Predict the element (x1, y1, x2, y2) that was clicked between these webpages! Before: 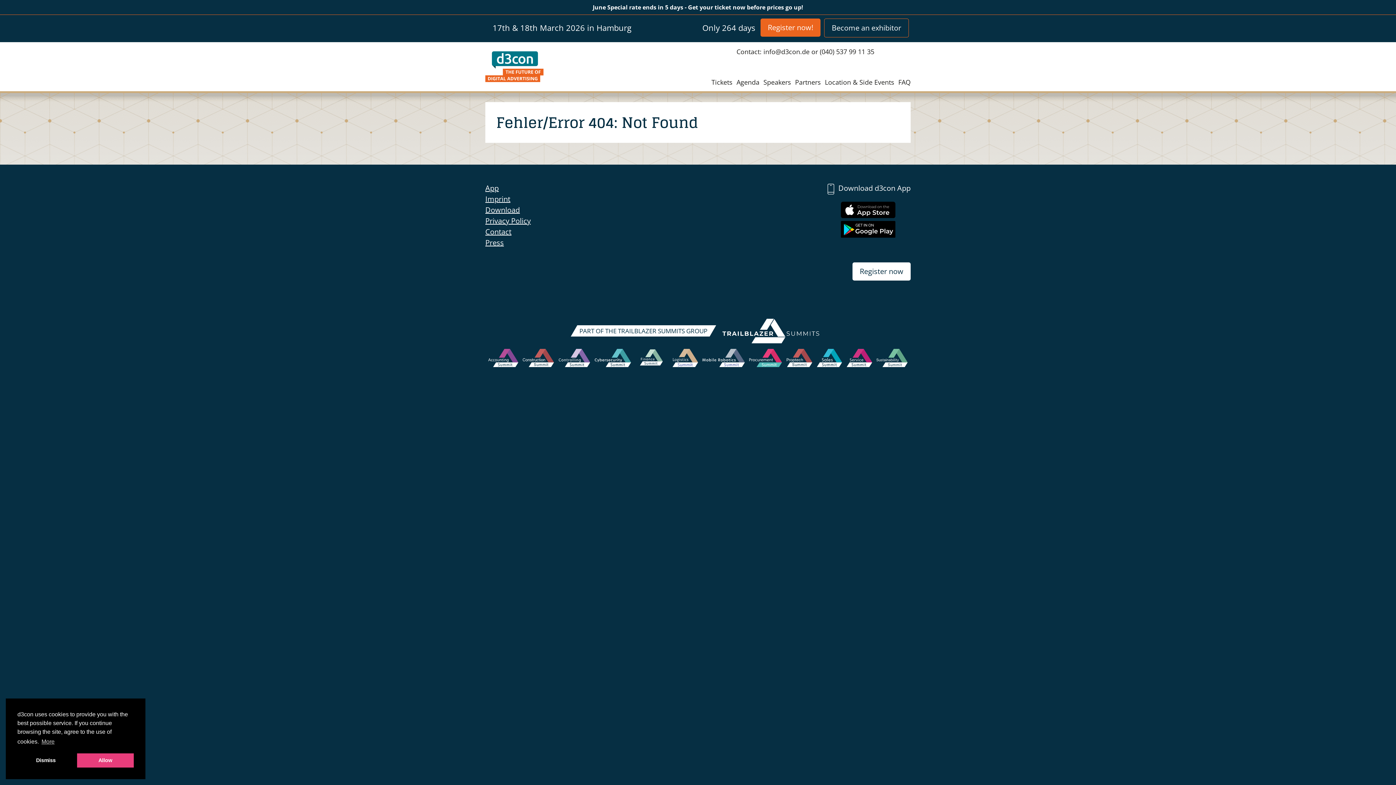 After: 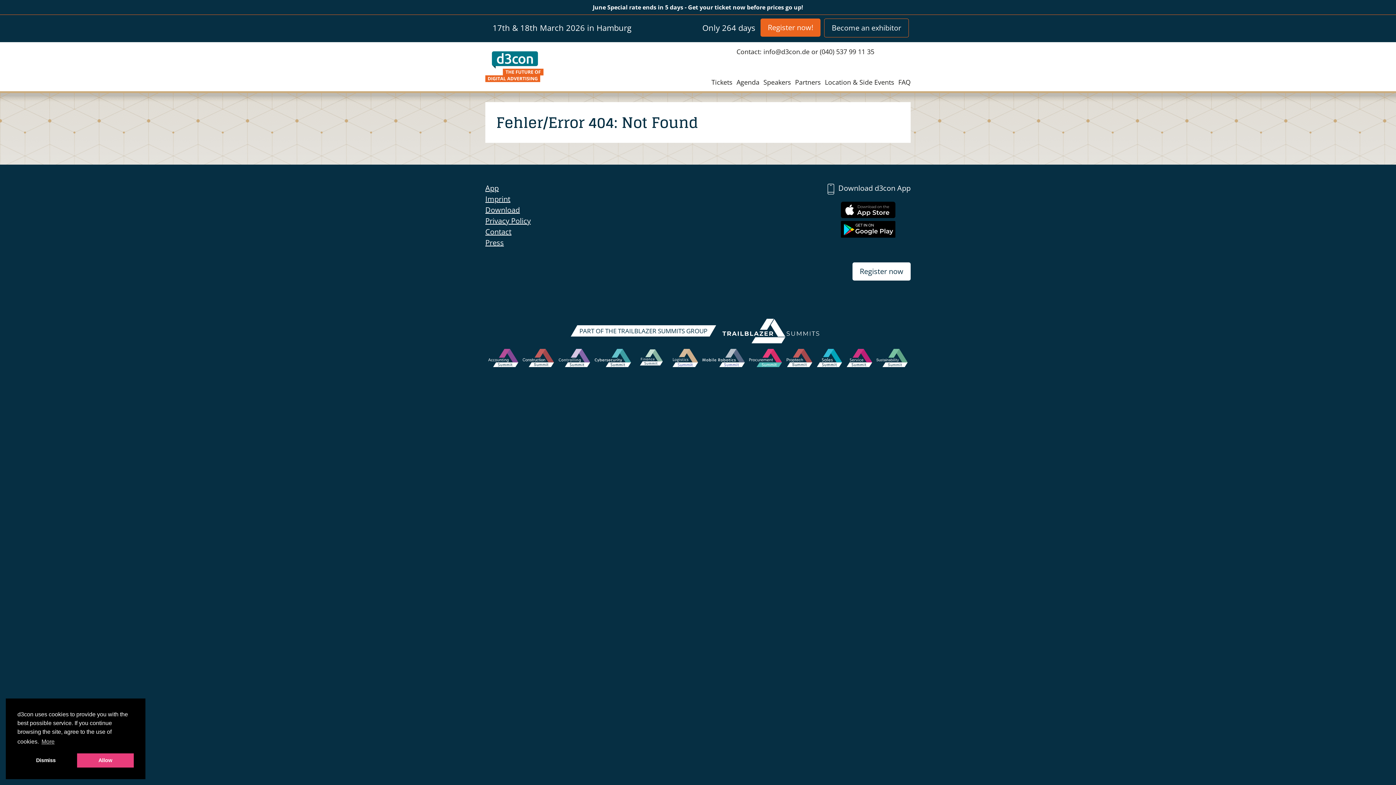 Action: bbox: (700, 348, 746, 370)